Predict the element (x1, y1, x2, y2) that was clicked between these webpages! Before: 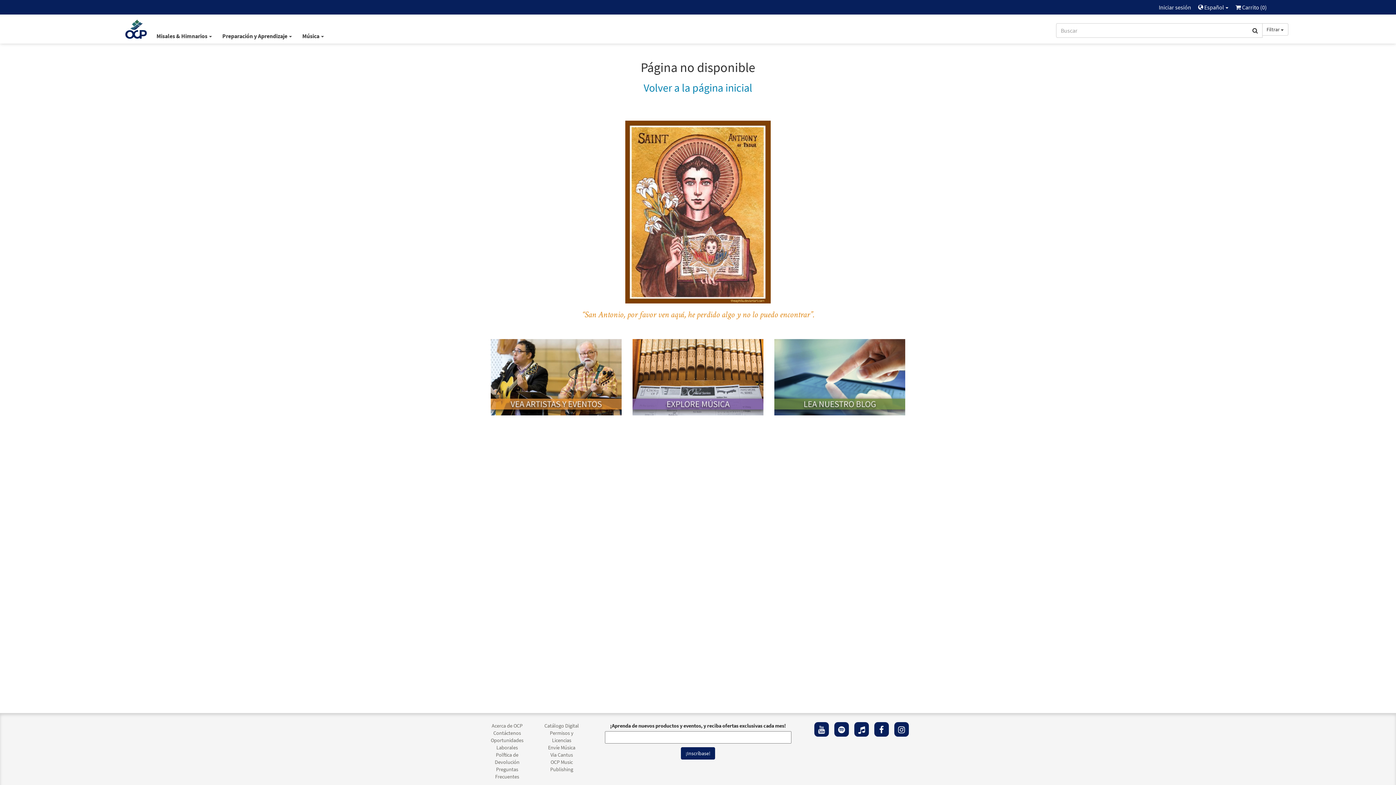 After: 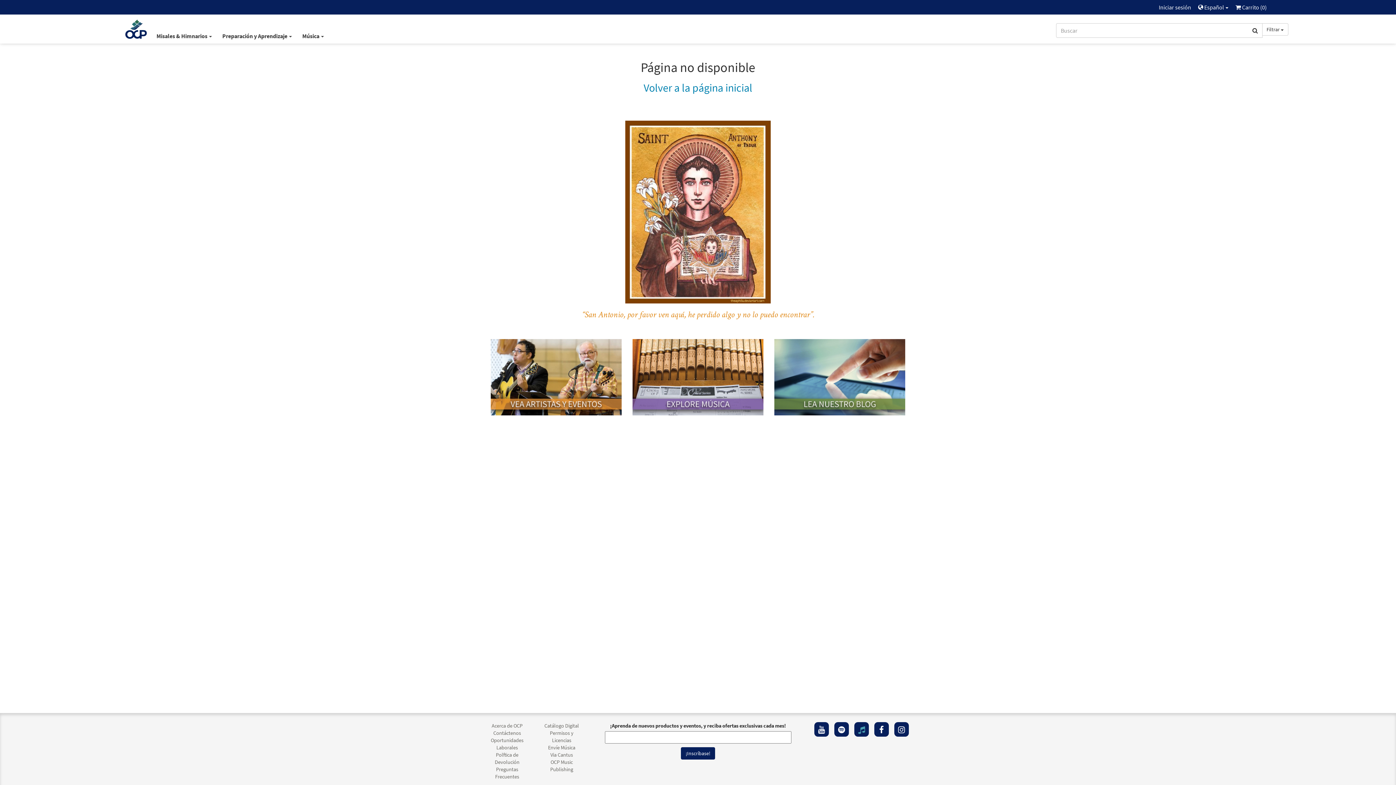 Action: bbox: (854, 722, 869, 736)